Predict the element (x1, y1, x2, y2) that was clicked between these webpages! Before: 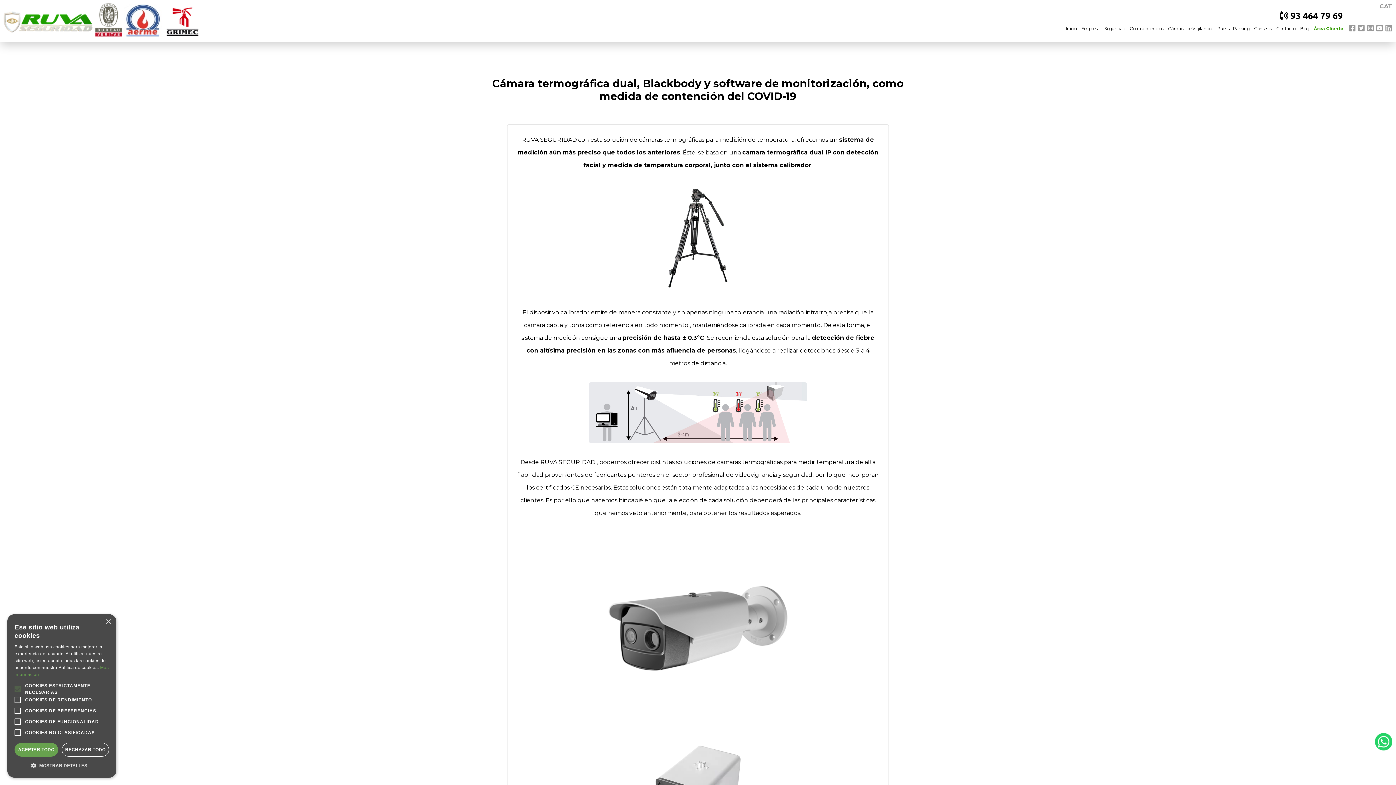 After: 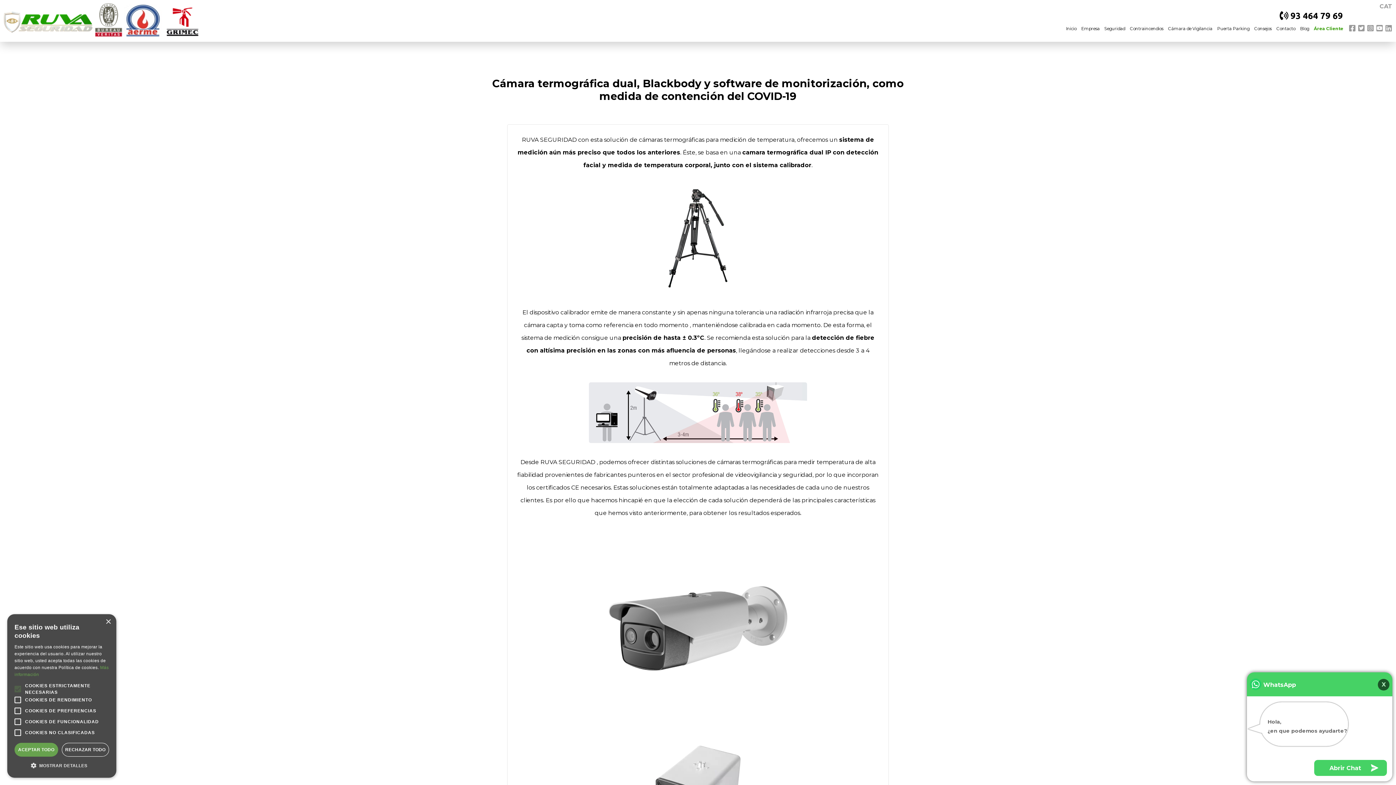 Action: bbox: (1375, 733, 1392, 750)